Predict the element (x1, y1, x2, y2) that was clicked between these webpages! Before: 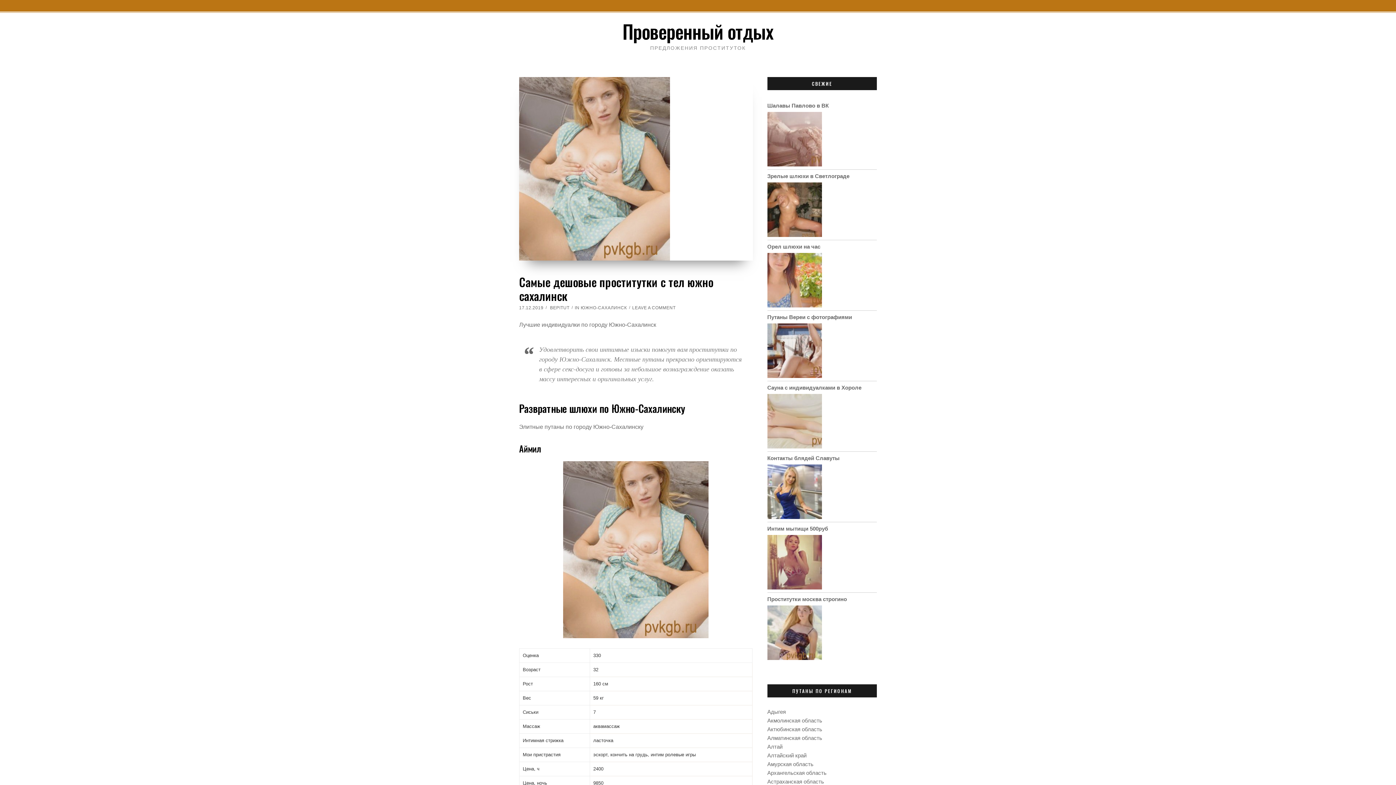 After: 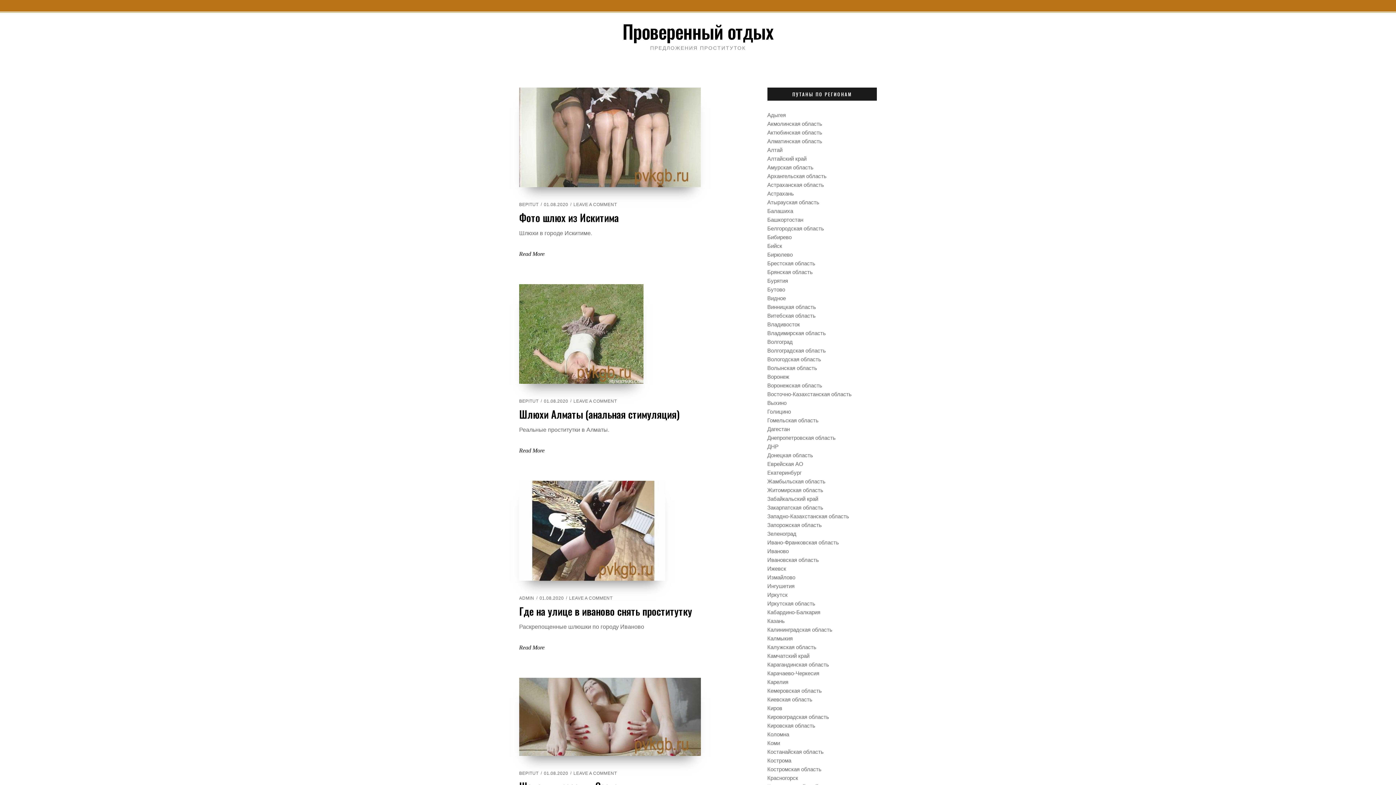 Action: bbox: (622, 17, 773, 45) label: Проверенный отдых